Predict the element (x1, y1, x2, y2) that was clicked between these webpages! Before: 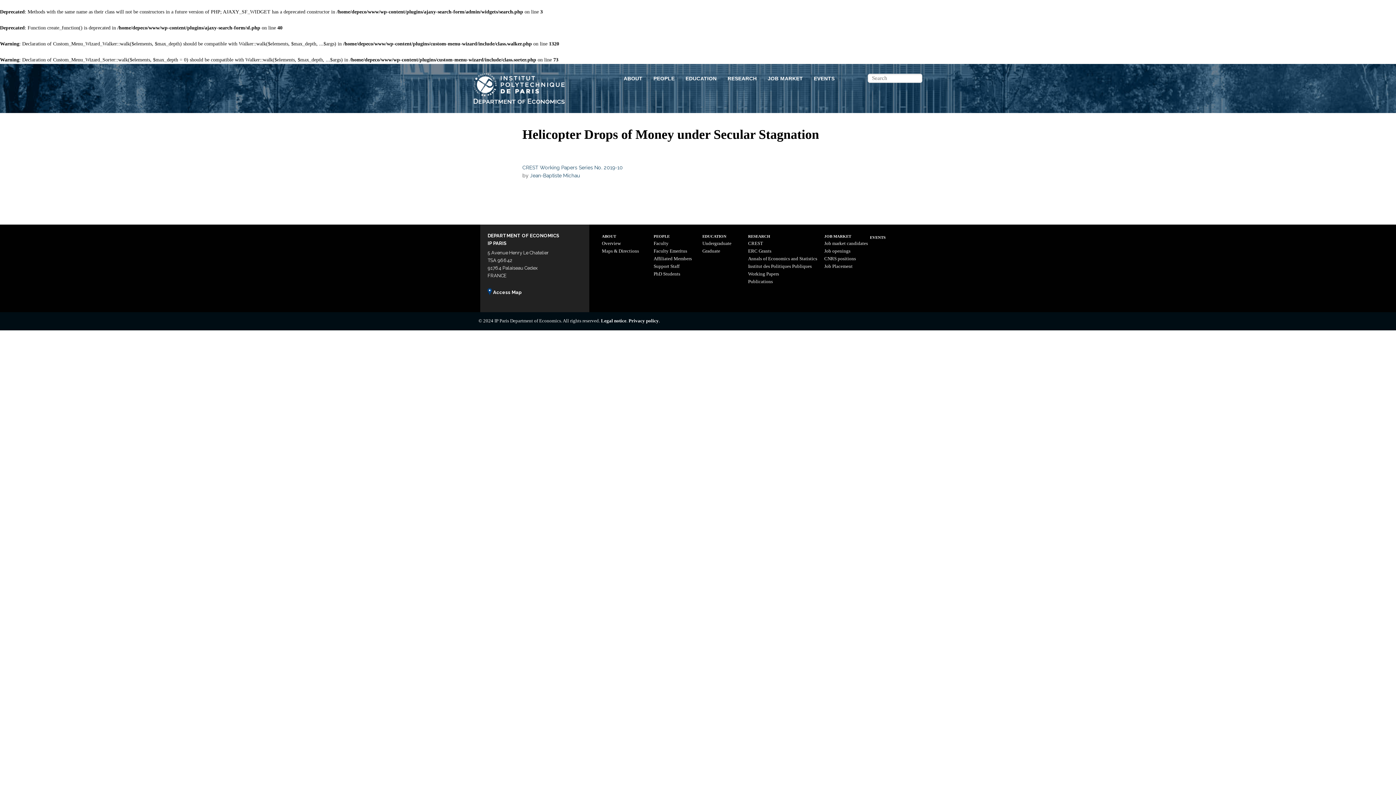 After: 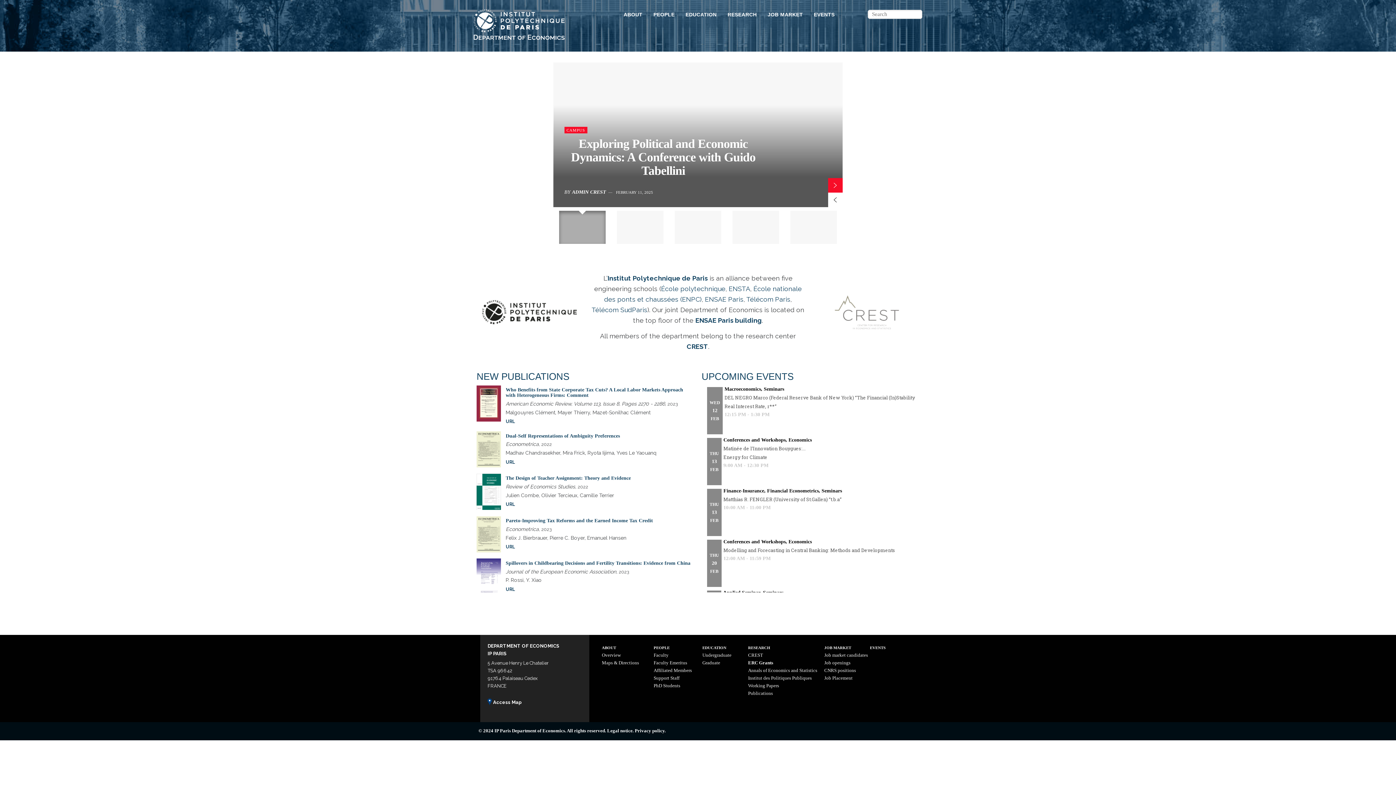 Action: bbox: (473, 101, 604, 106)